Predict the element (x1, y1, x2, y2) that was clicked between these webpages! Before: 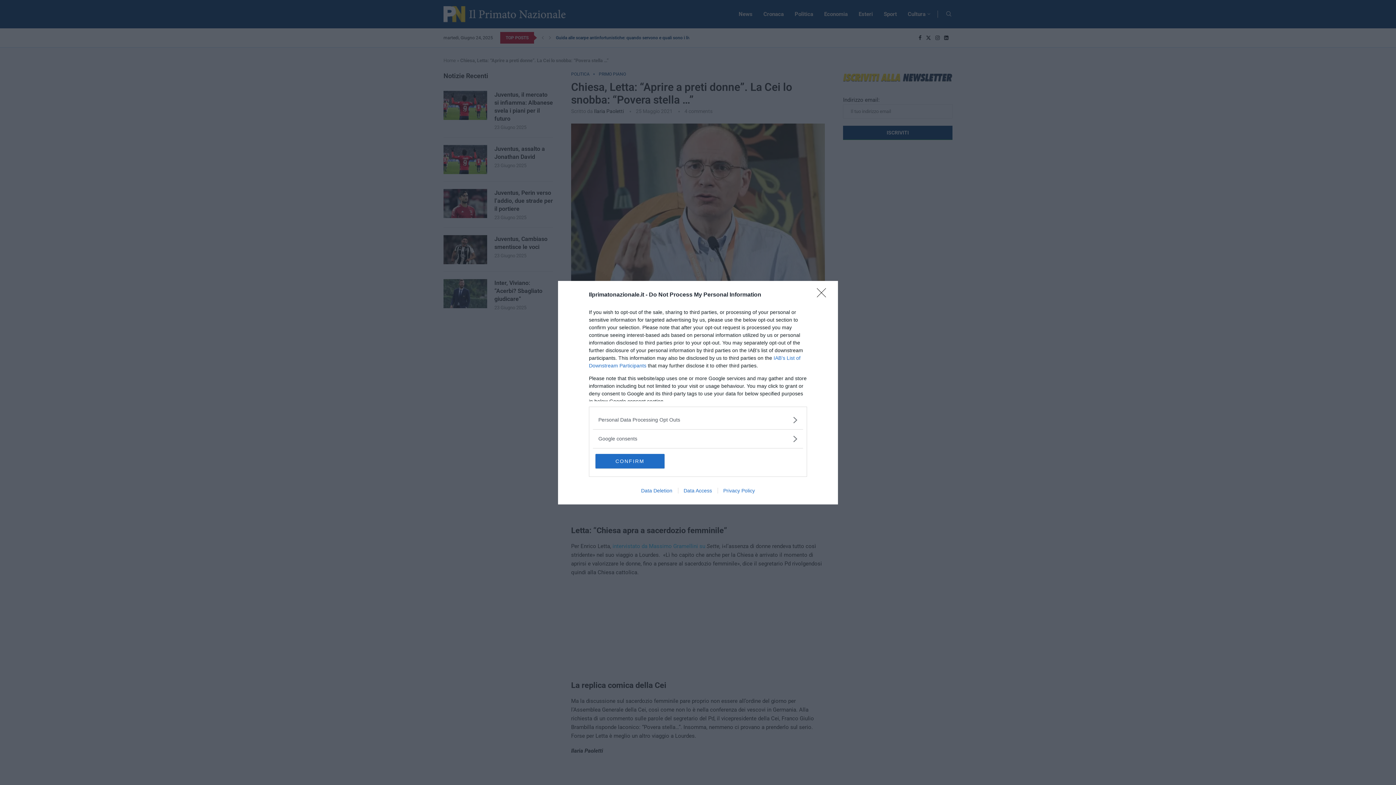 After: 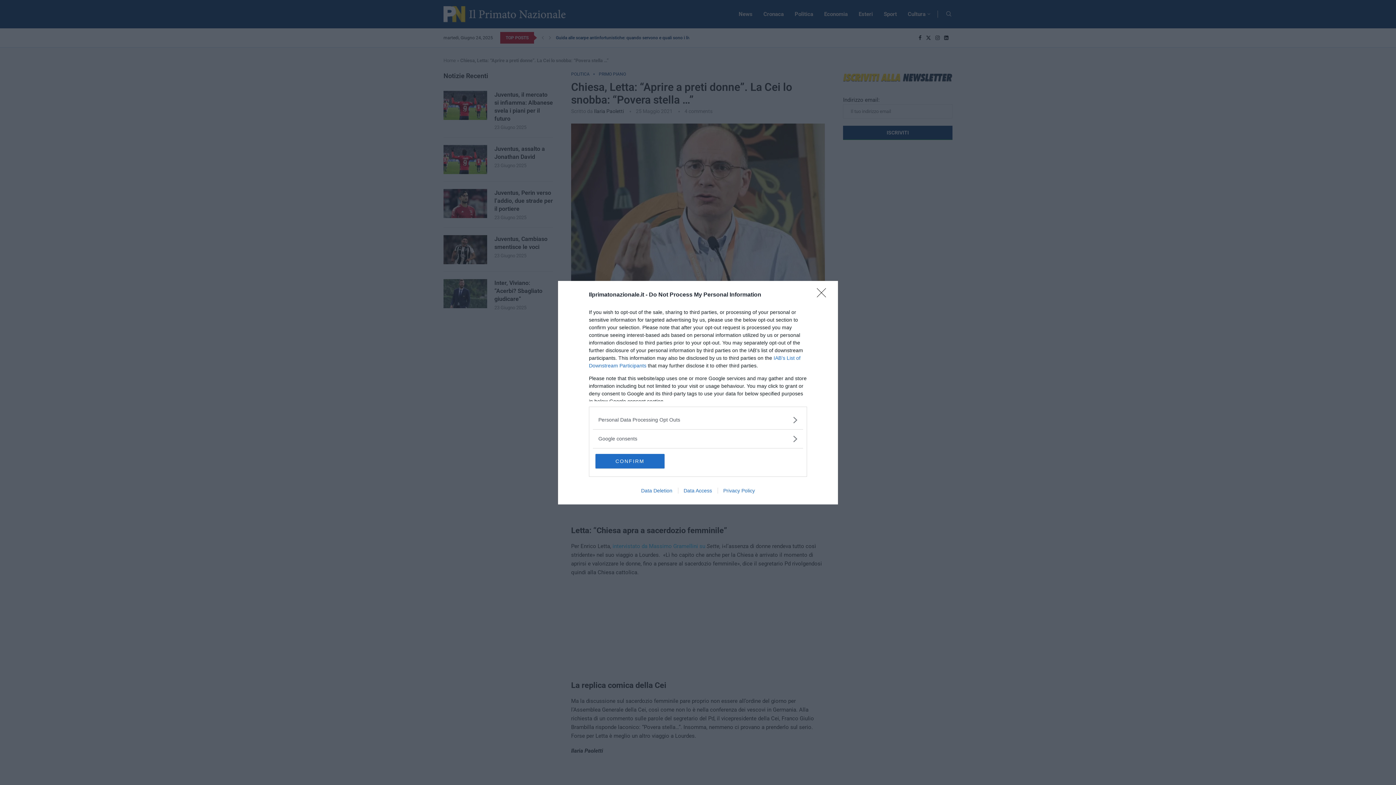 Action: bbox: (635, 487, 678, 493) label: Data Deletion